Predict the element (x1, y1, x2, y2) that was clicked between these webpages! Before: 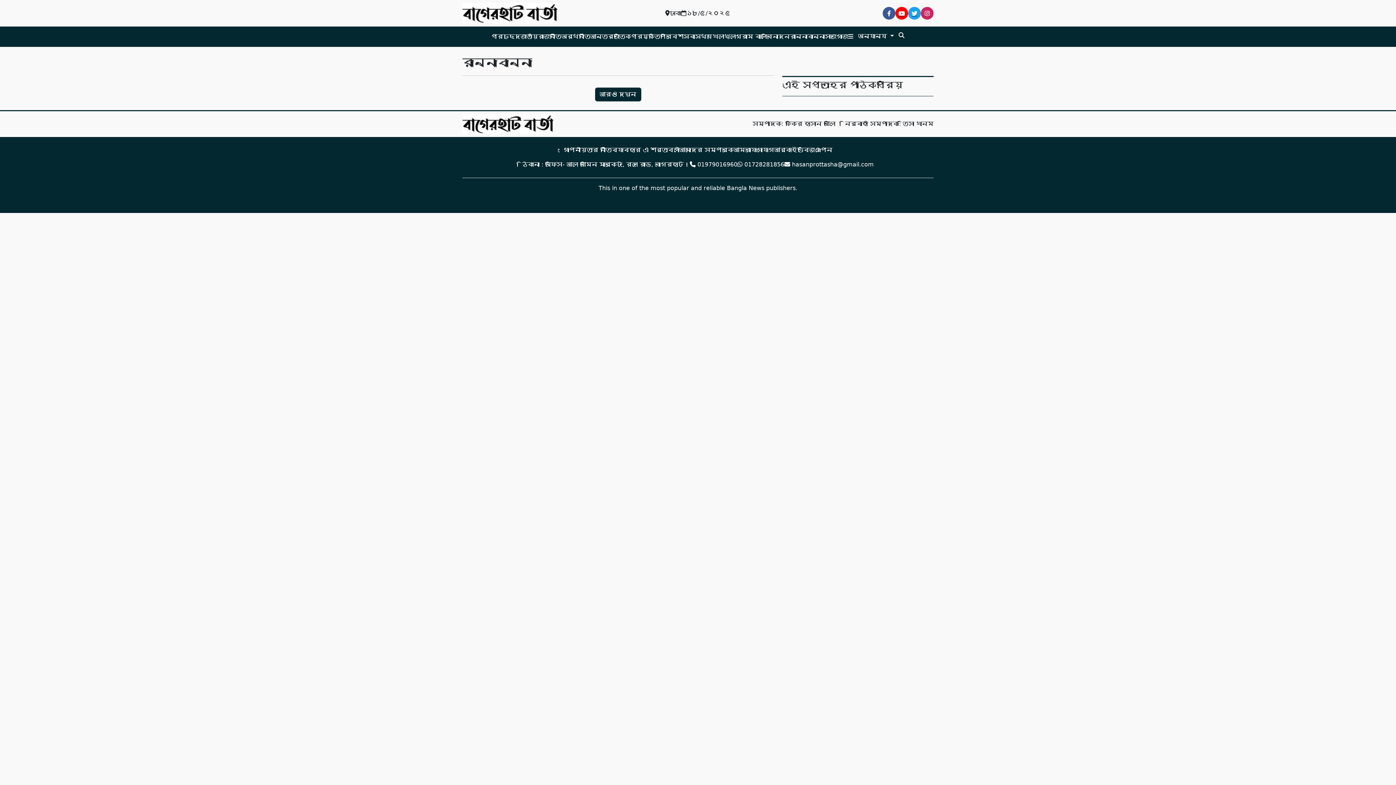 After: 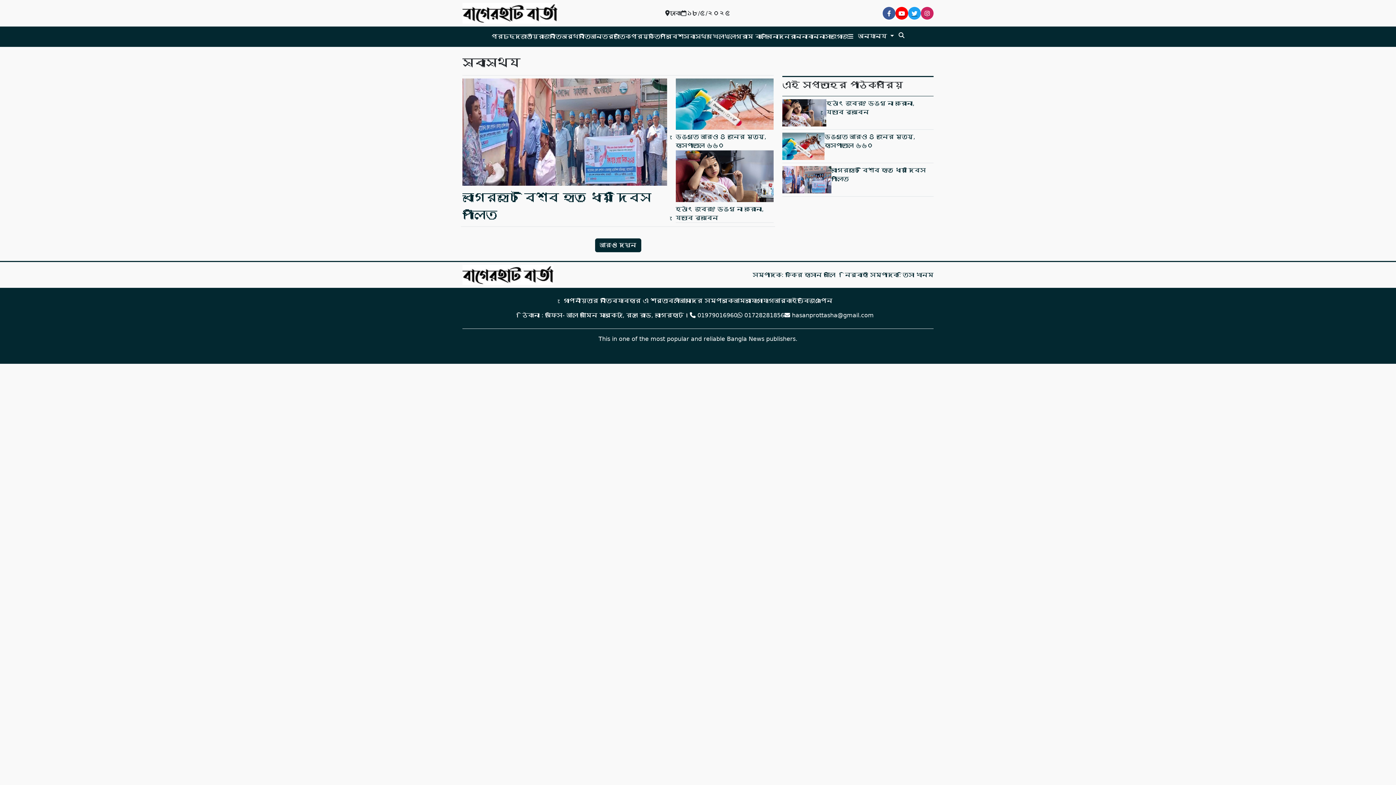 Action: label: স্বাস্থ্য bbox: (683, 26, 712, 46)